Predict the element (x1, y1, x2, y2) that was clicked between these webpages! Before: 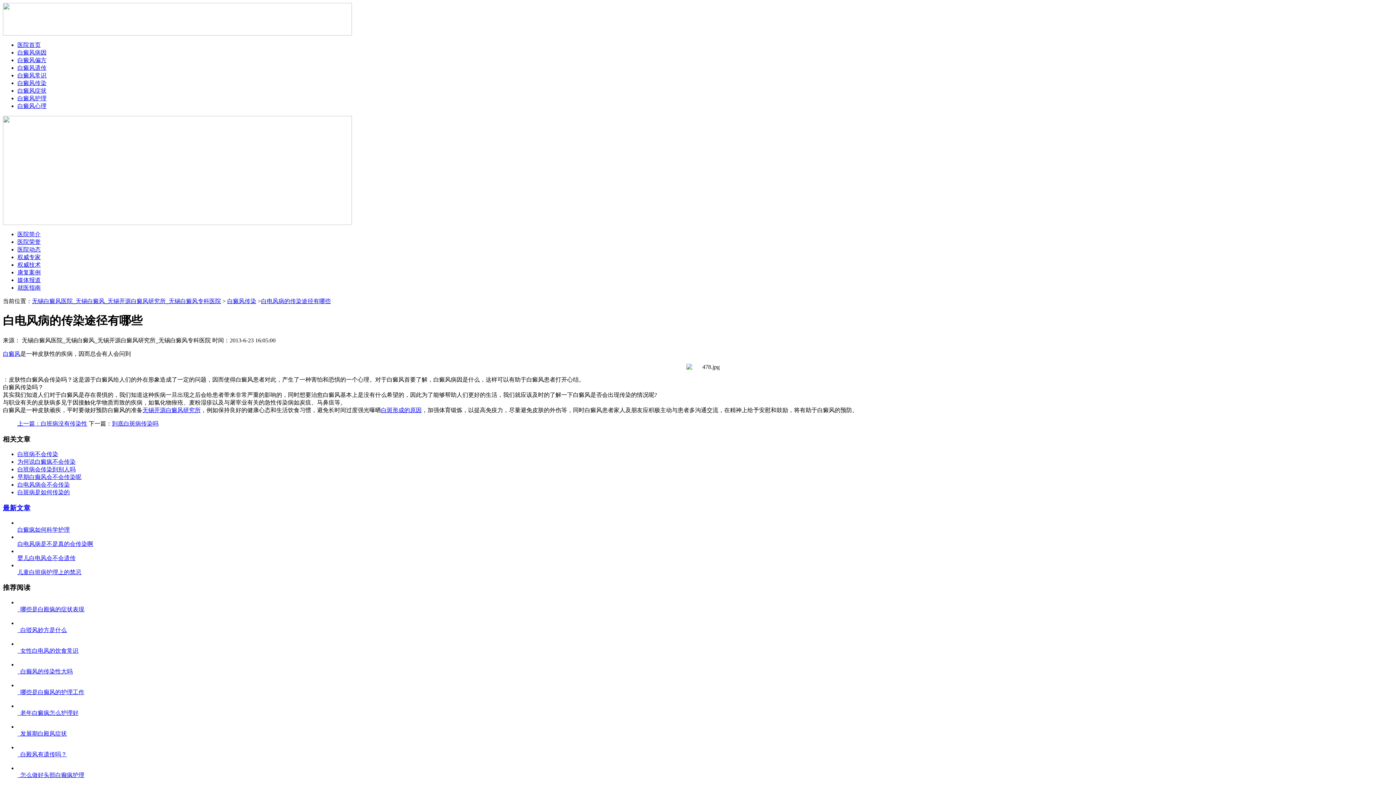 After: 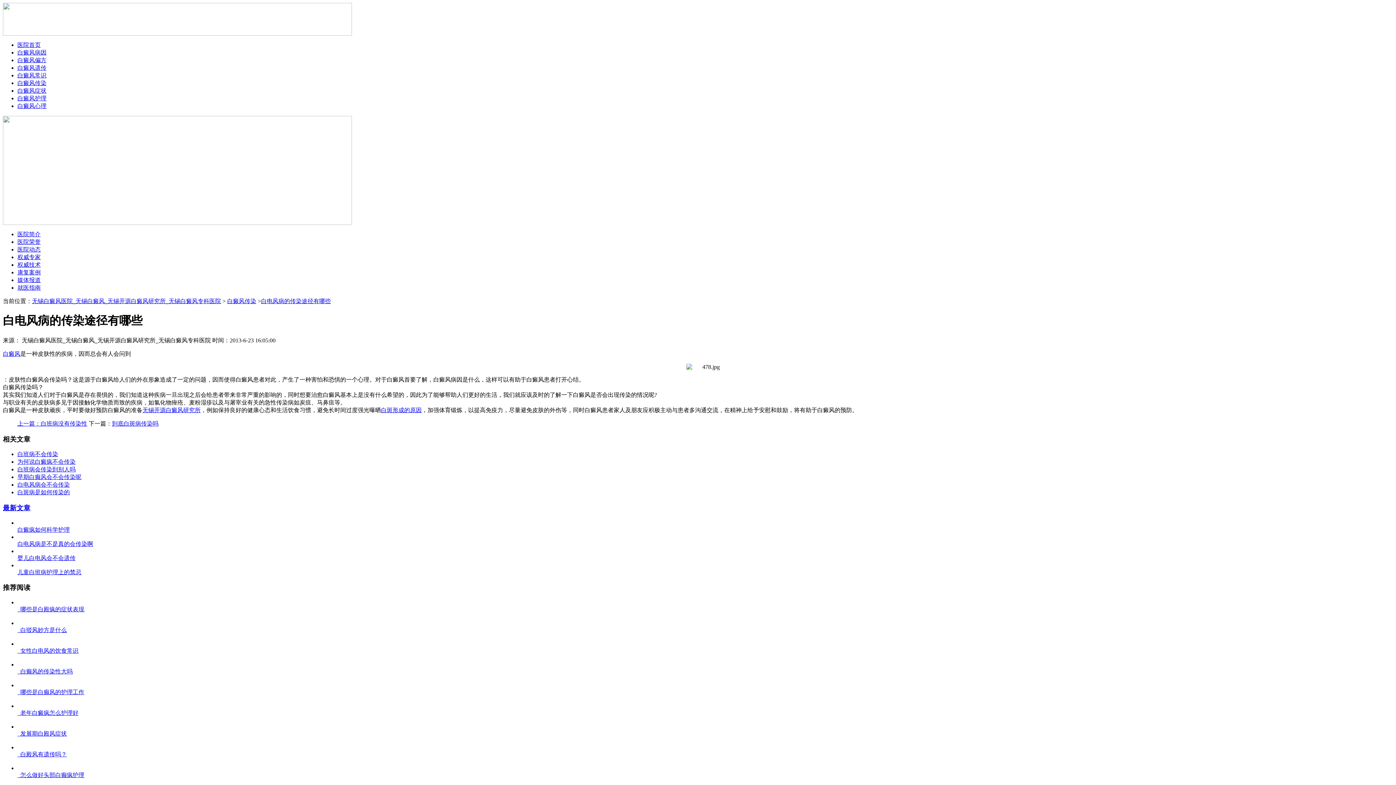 Action: label: 白电风病的传染途径有哪些 bbox: (261, 298, 330, 304)